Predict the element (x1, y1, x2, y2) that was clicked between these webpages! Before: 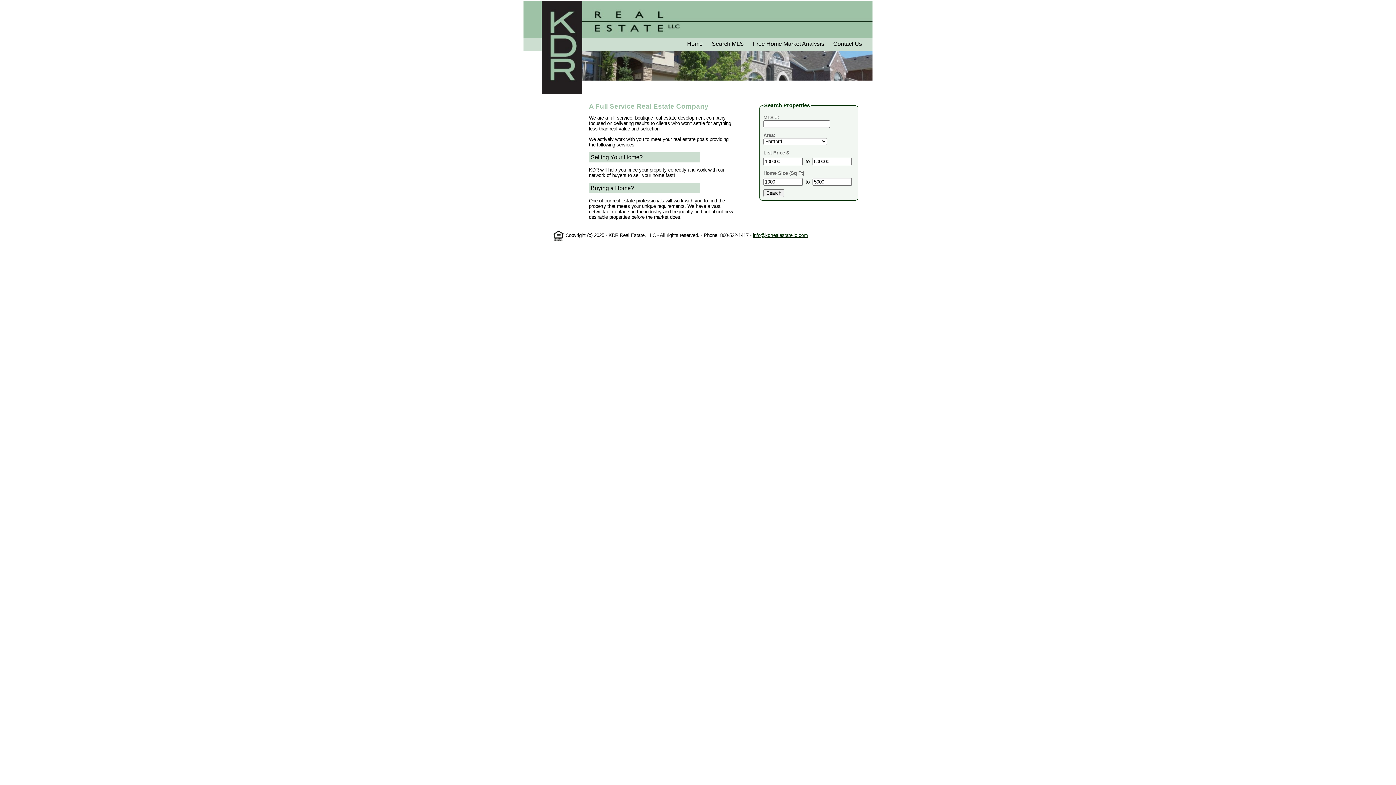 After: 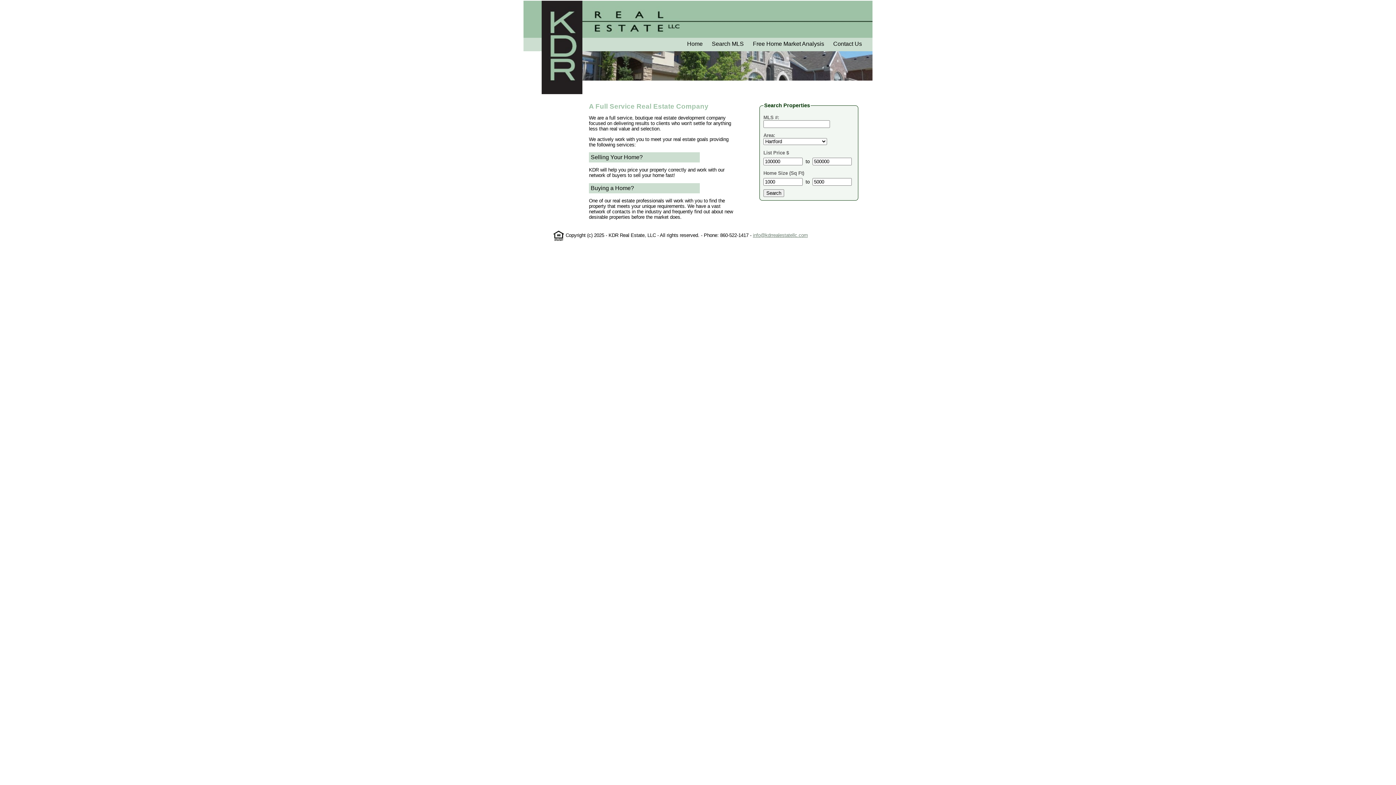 Action: bbox: (753, 232, 808, 238) label: info@kdrrealestatellc.com